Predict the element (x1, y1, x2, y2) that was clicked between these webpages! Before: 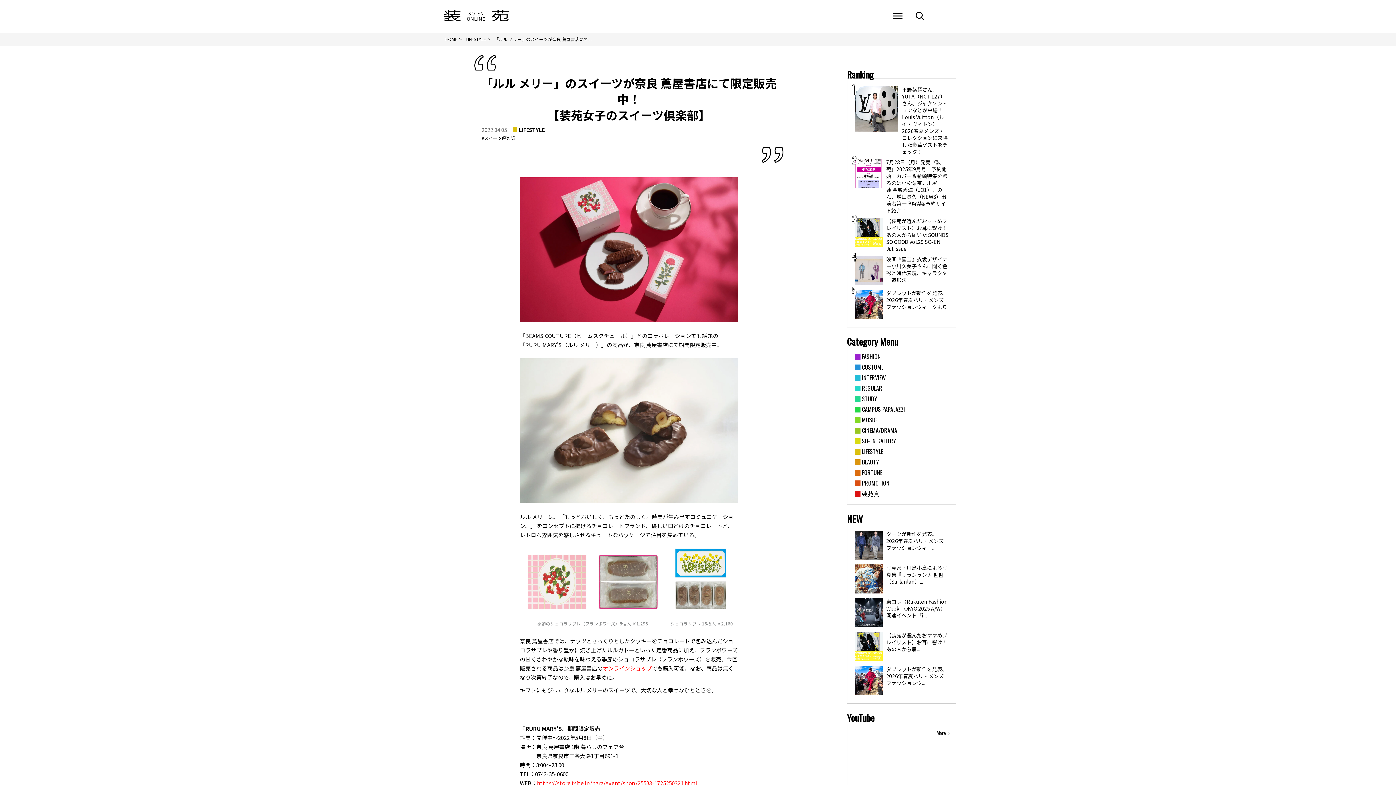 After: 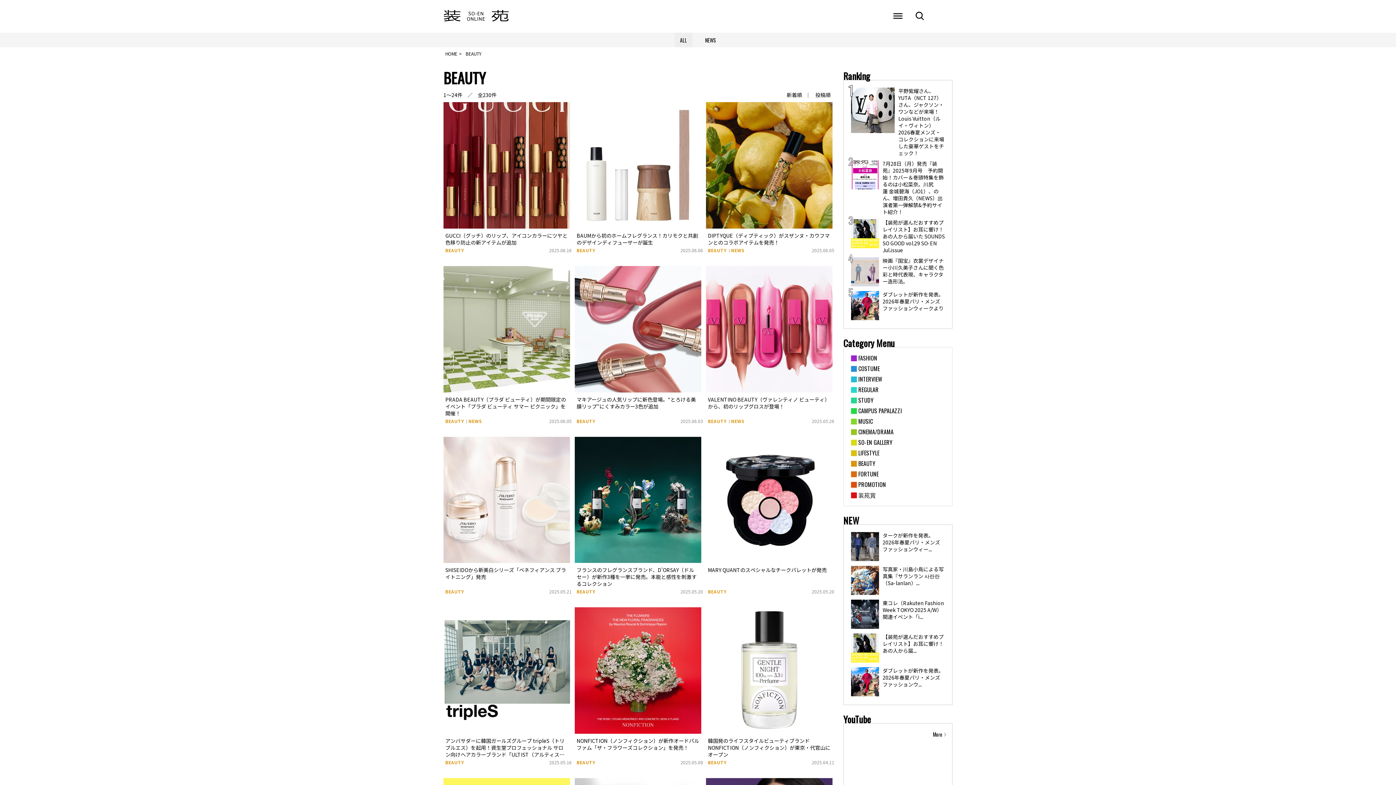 Action: bbox: (854, 458, 943, 465) label: BEAUTY